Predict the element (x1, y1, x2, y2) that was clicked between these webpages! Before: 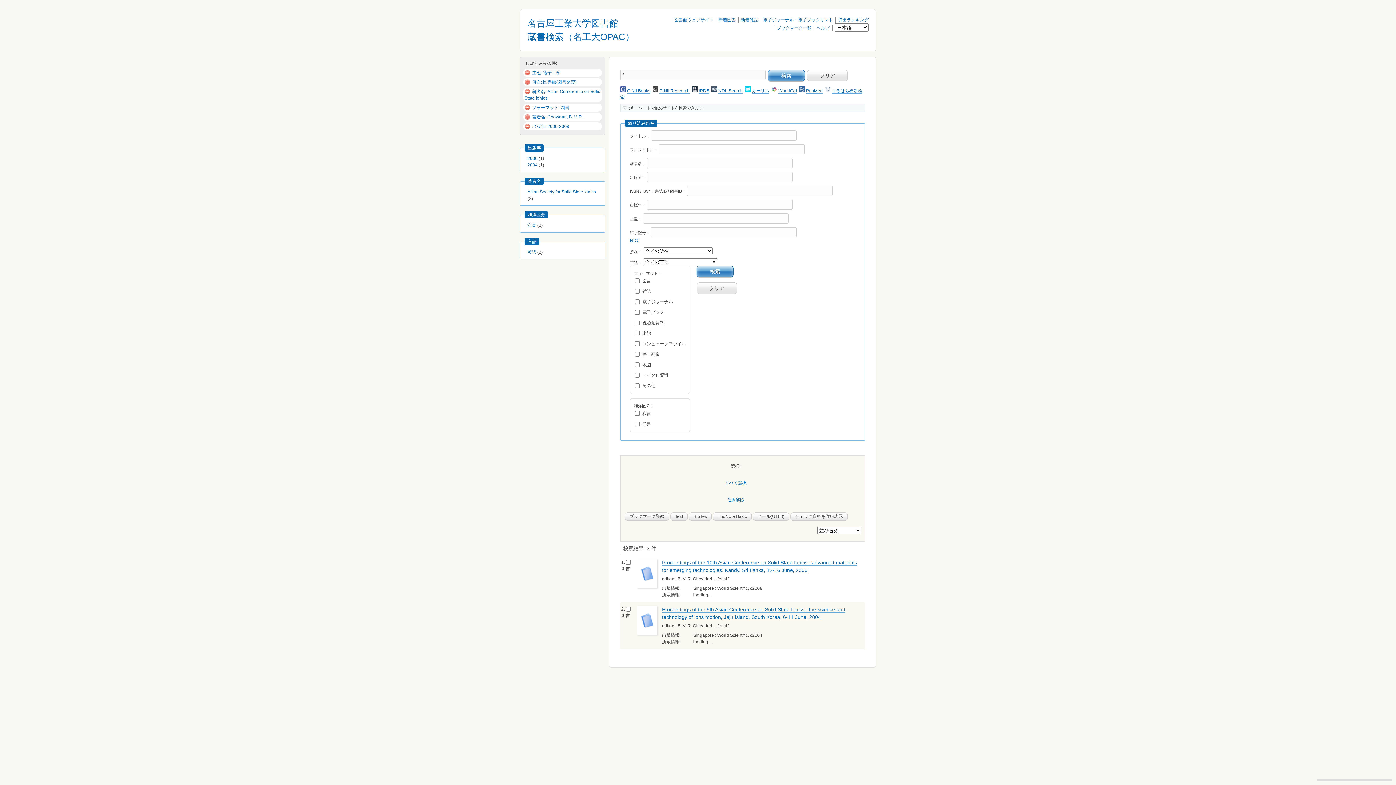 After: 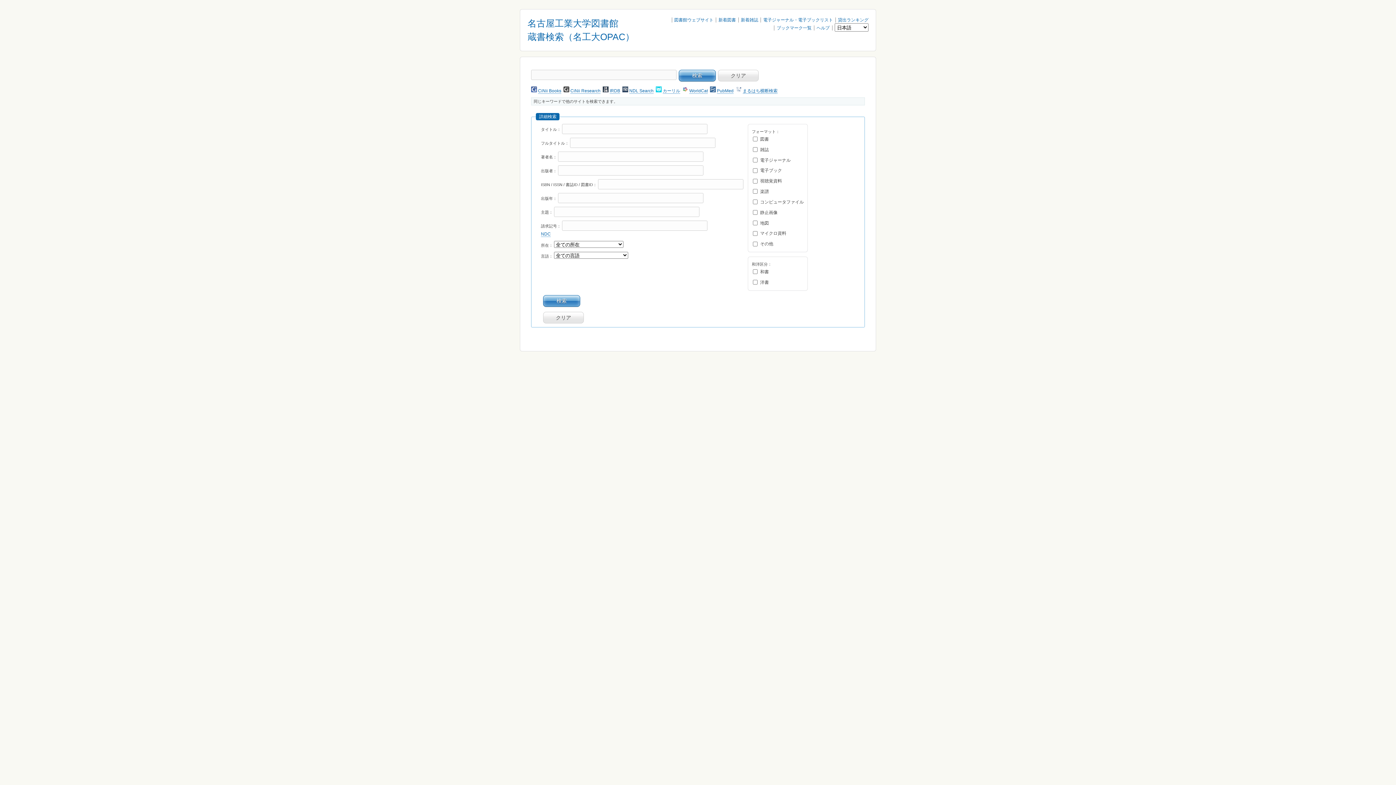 Action: label: 名古屋工業大学図書館
蔵書検索（名工大OPAC） bbox: (527, 22, 634, 41)